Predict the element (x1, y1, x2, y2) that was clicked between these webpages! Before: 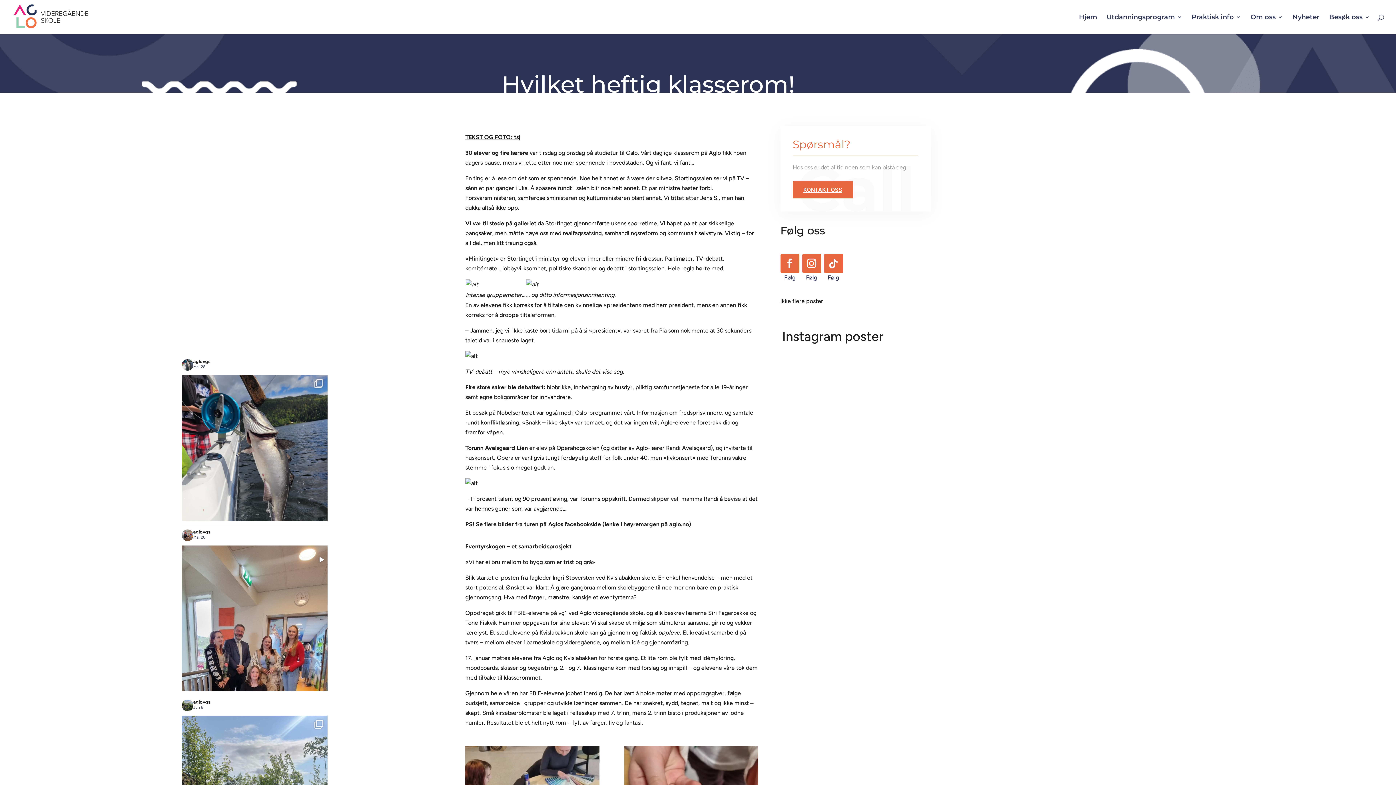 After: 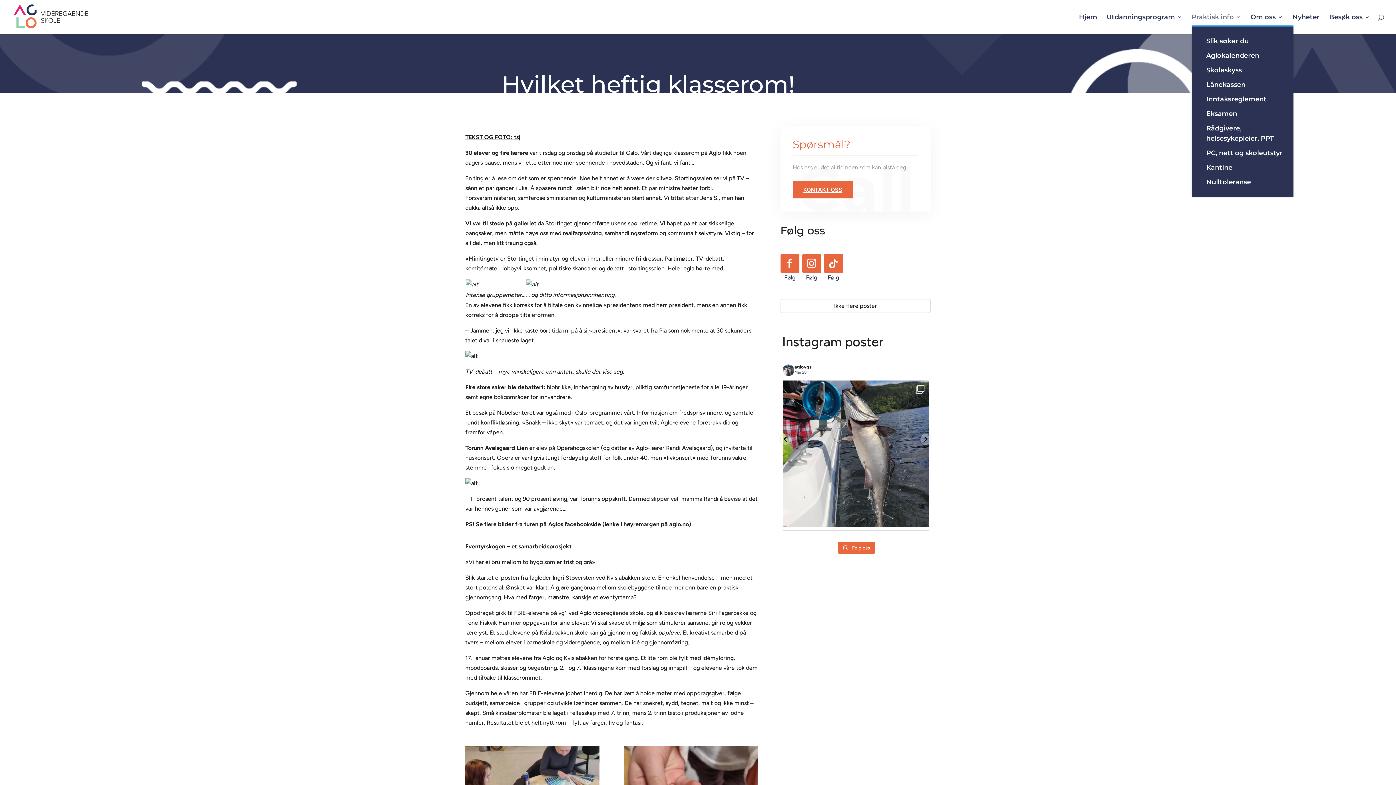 Action: bbox: (1192, 14, 1241, 34) label: Praktisk info